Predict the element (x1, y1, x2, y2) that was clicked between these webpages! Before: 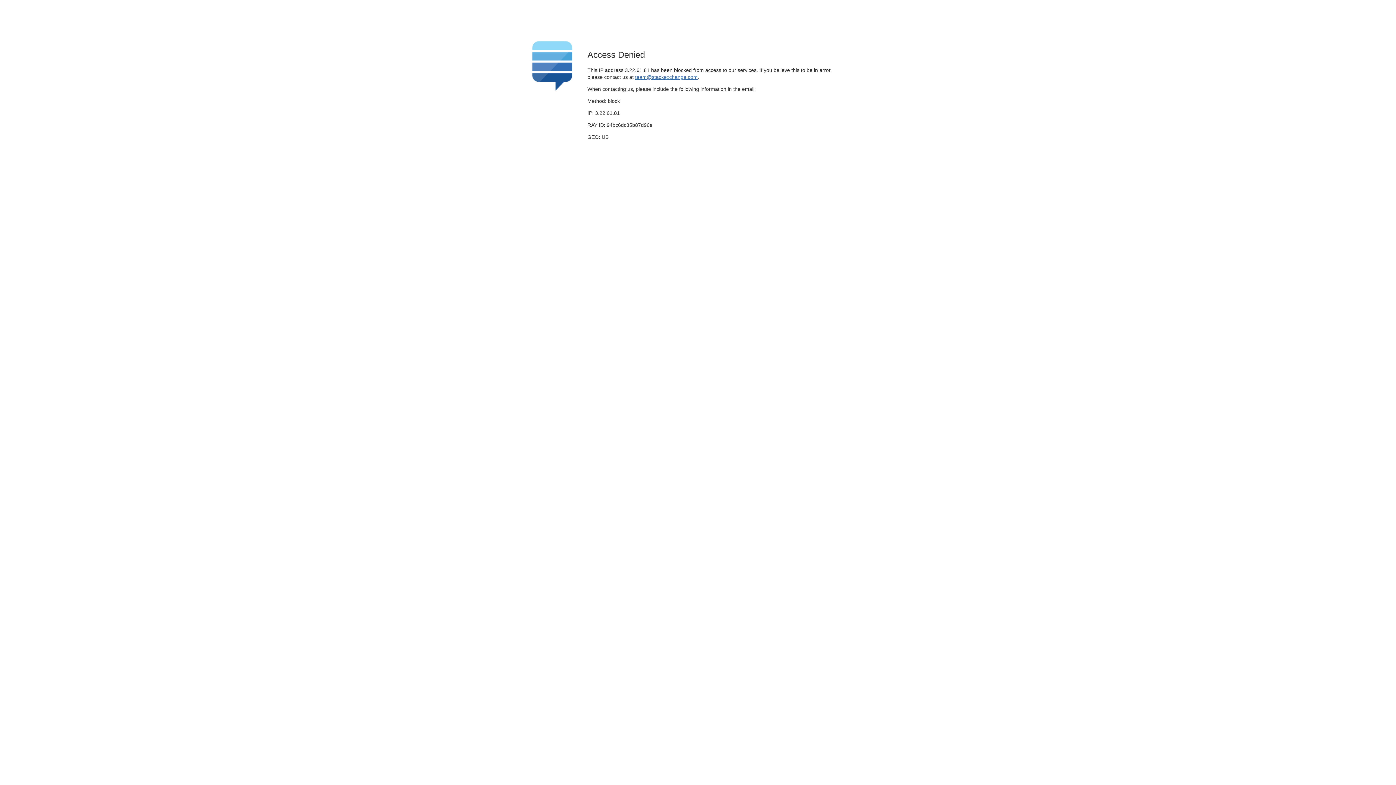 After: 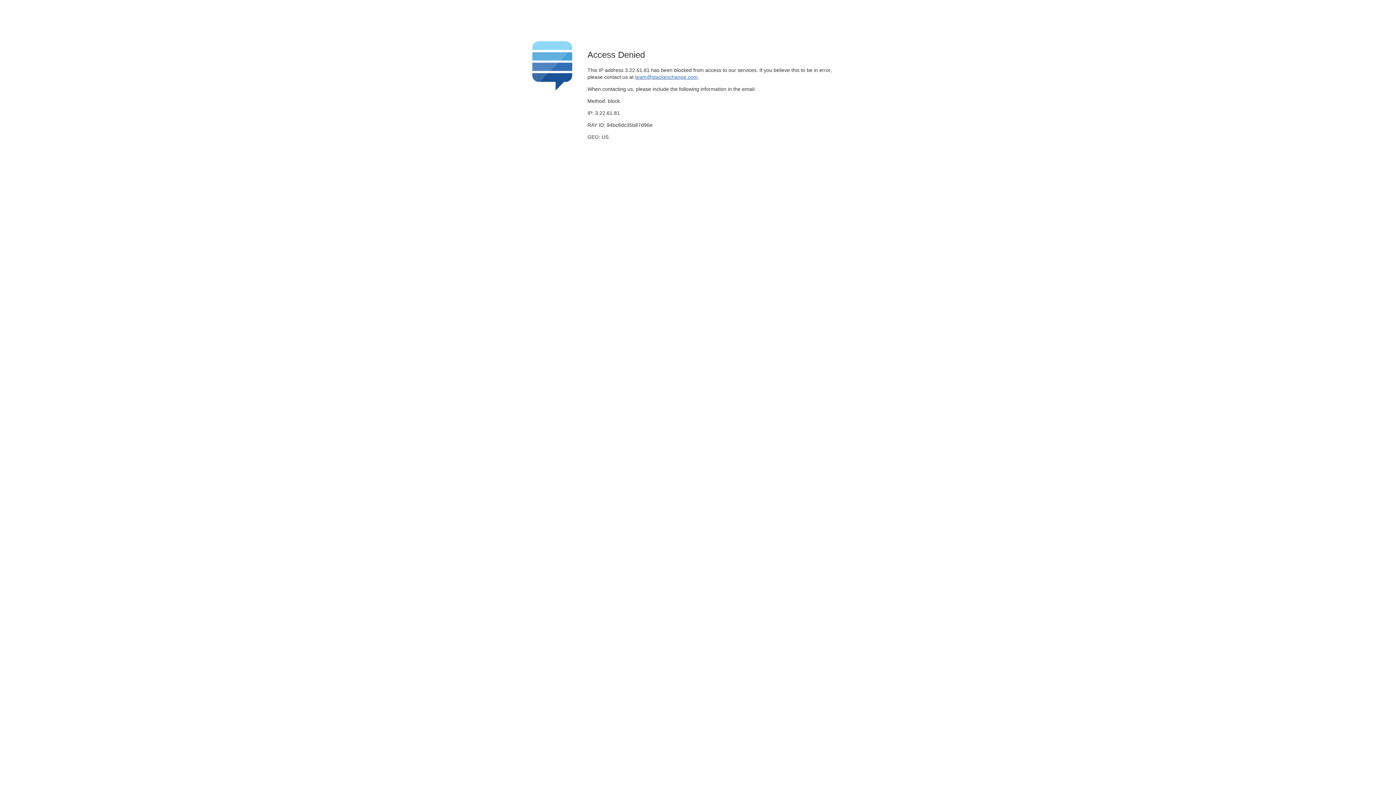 Action: bbox: (635, 74, 697, 79) label: team@stackexchange.com